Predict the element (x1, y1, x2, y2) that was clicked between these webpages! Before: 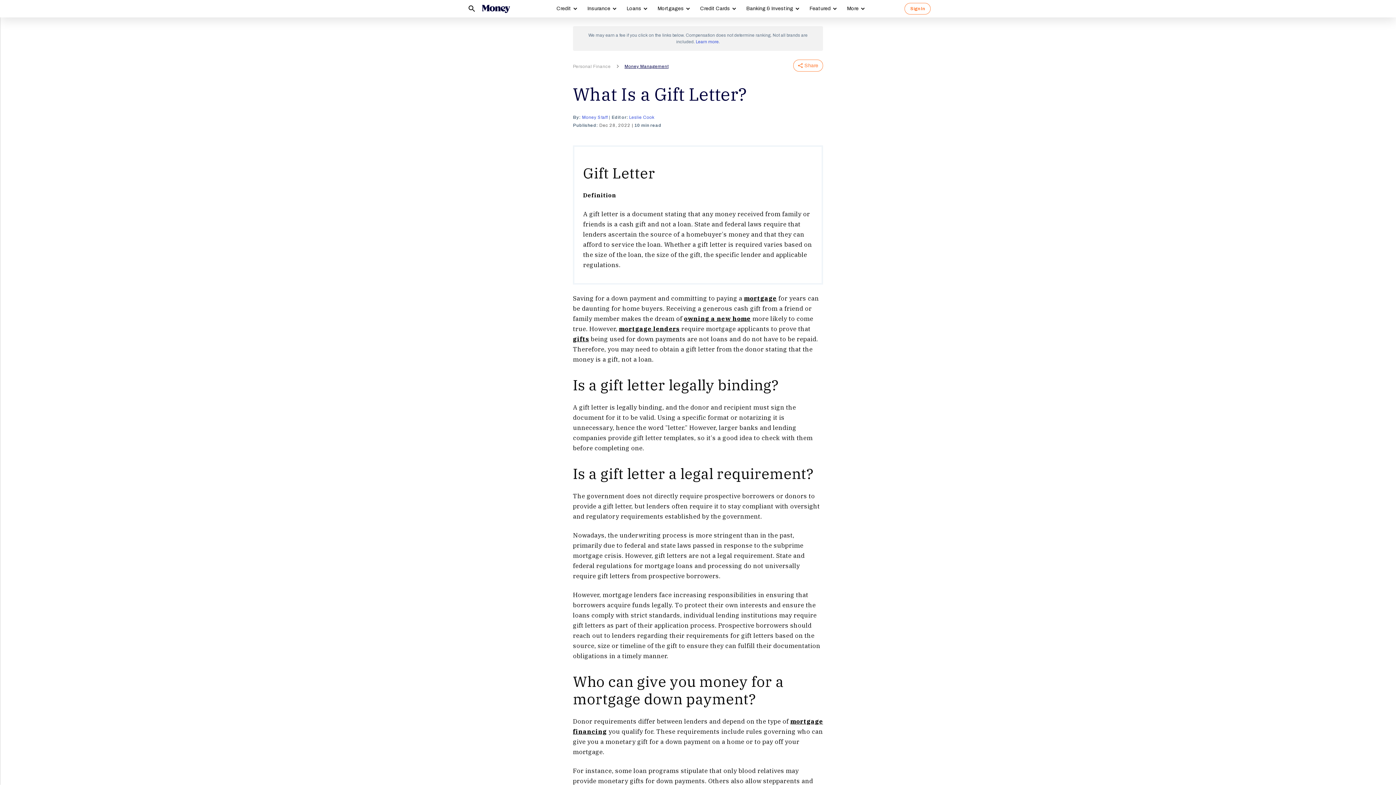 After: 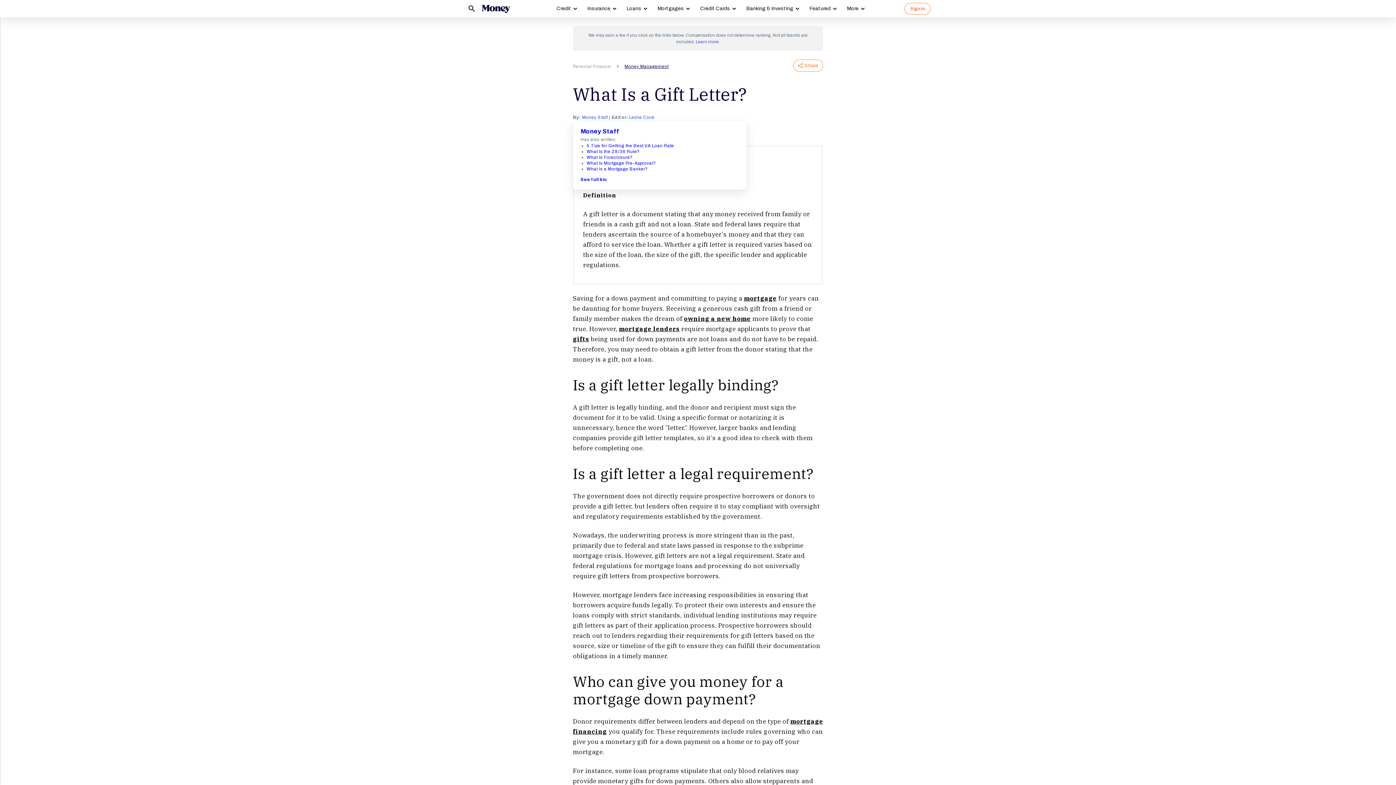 Action: bbox: (582, 114, 607, 120) label: Money Staff